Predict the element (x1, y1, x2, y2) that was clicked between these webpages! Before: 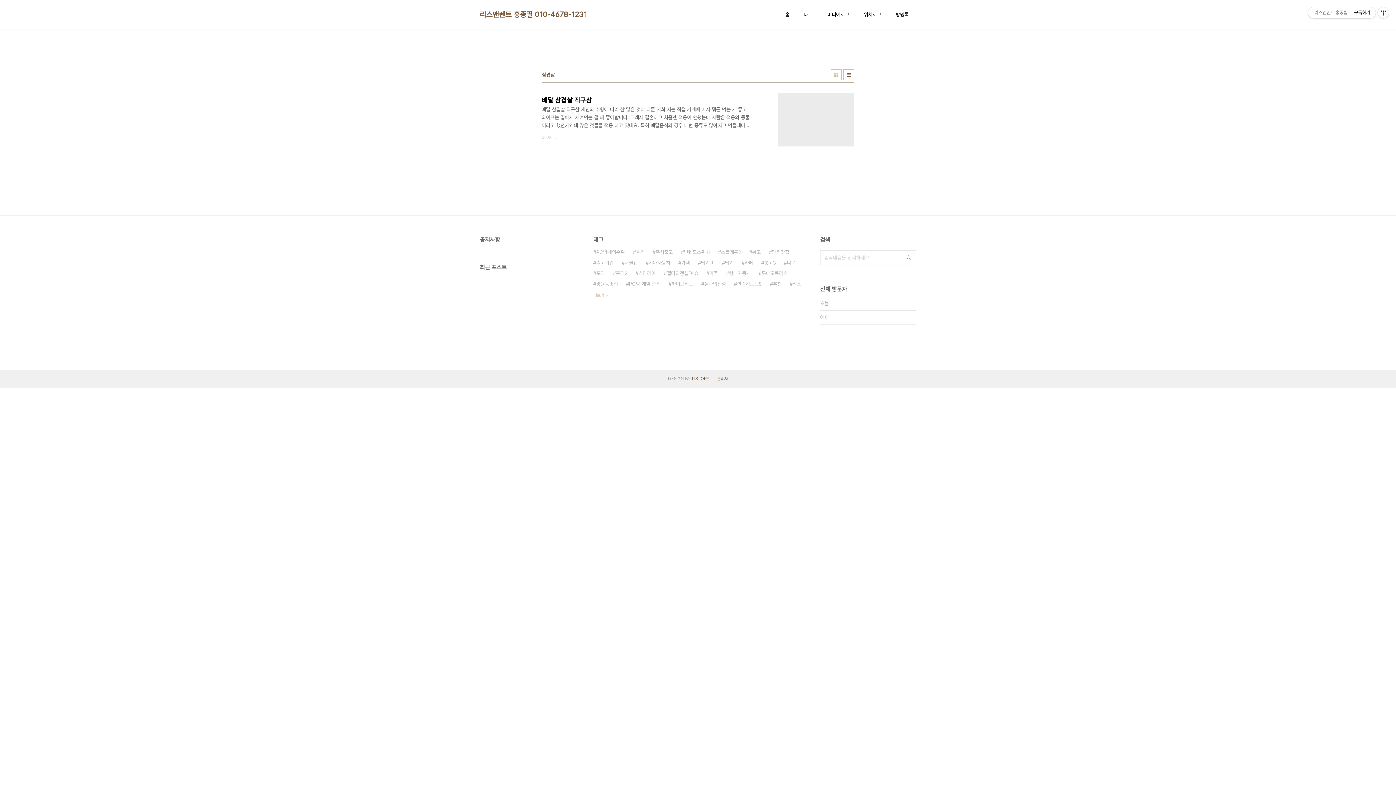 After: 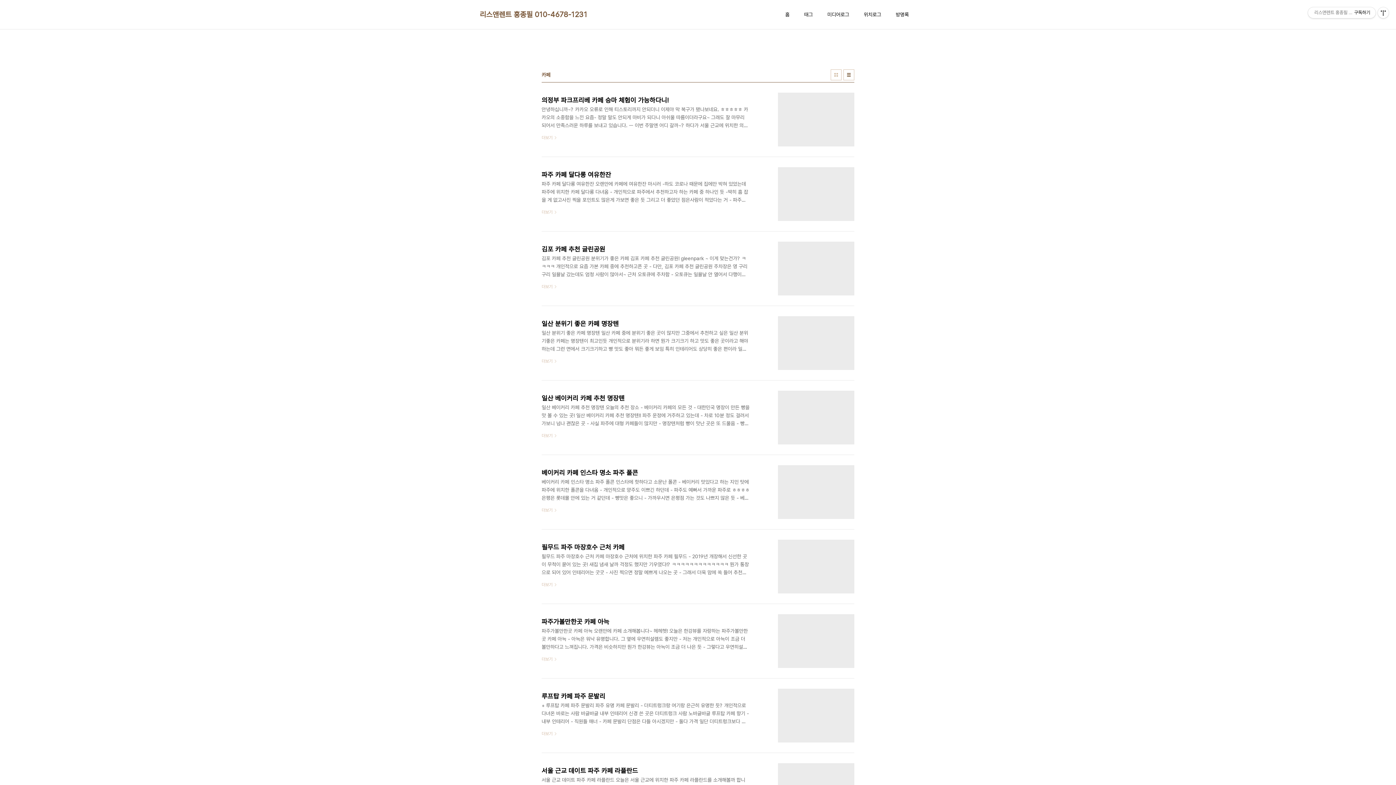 Action: label: 카페 bbox: (741, 257, 753, 268)